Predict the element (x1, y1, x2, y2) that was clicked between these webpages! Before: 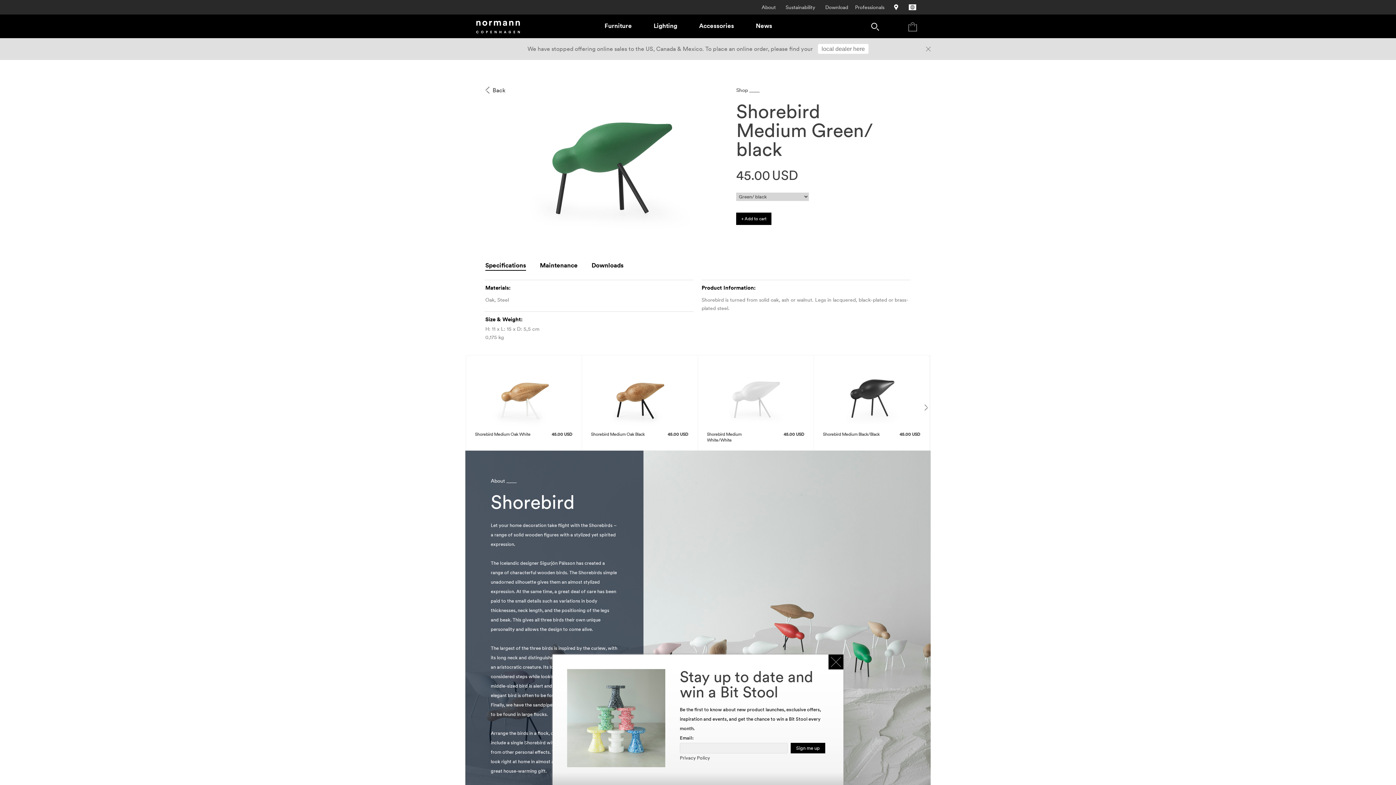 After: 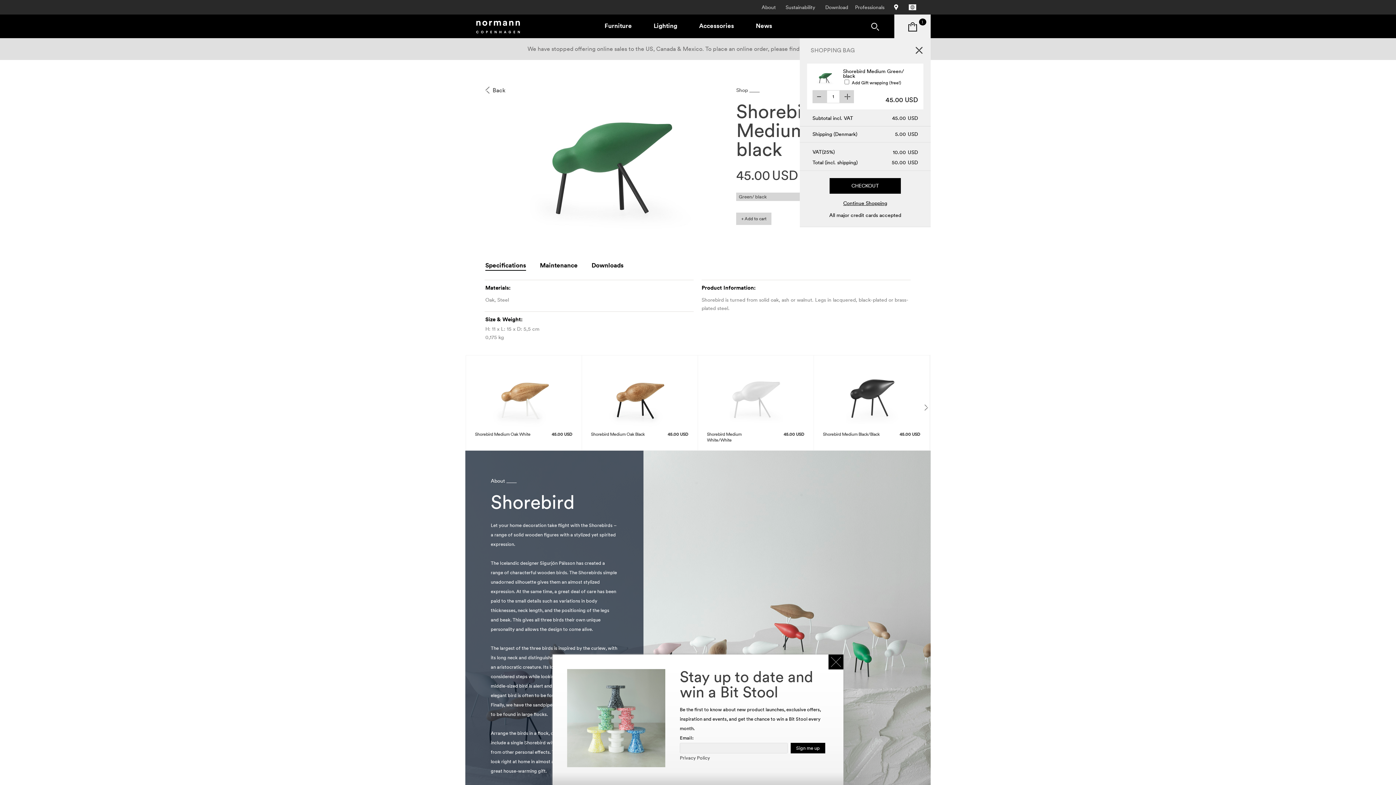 Action: label: + Add to cart bbox: (736, 212, 771, 225)